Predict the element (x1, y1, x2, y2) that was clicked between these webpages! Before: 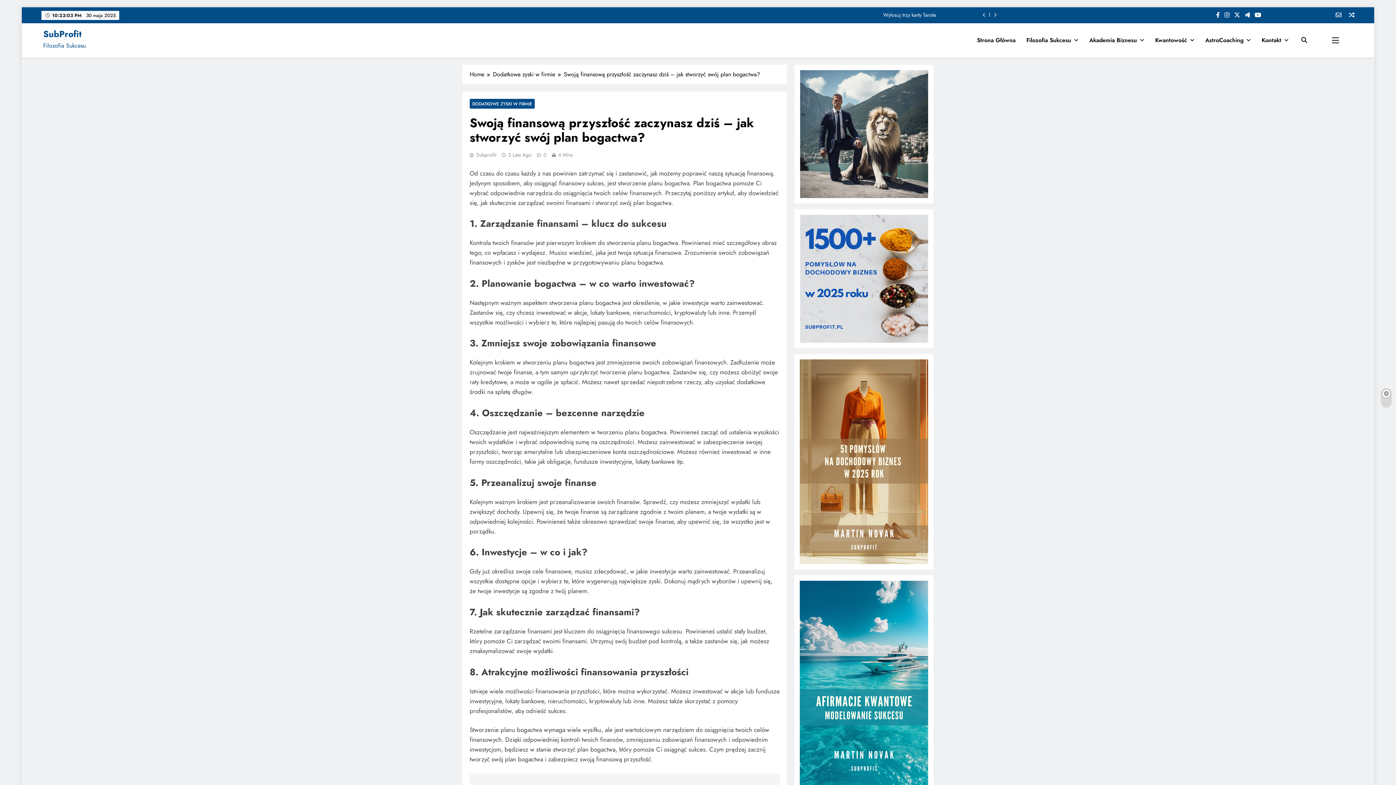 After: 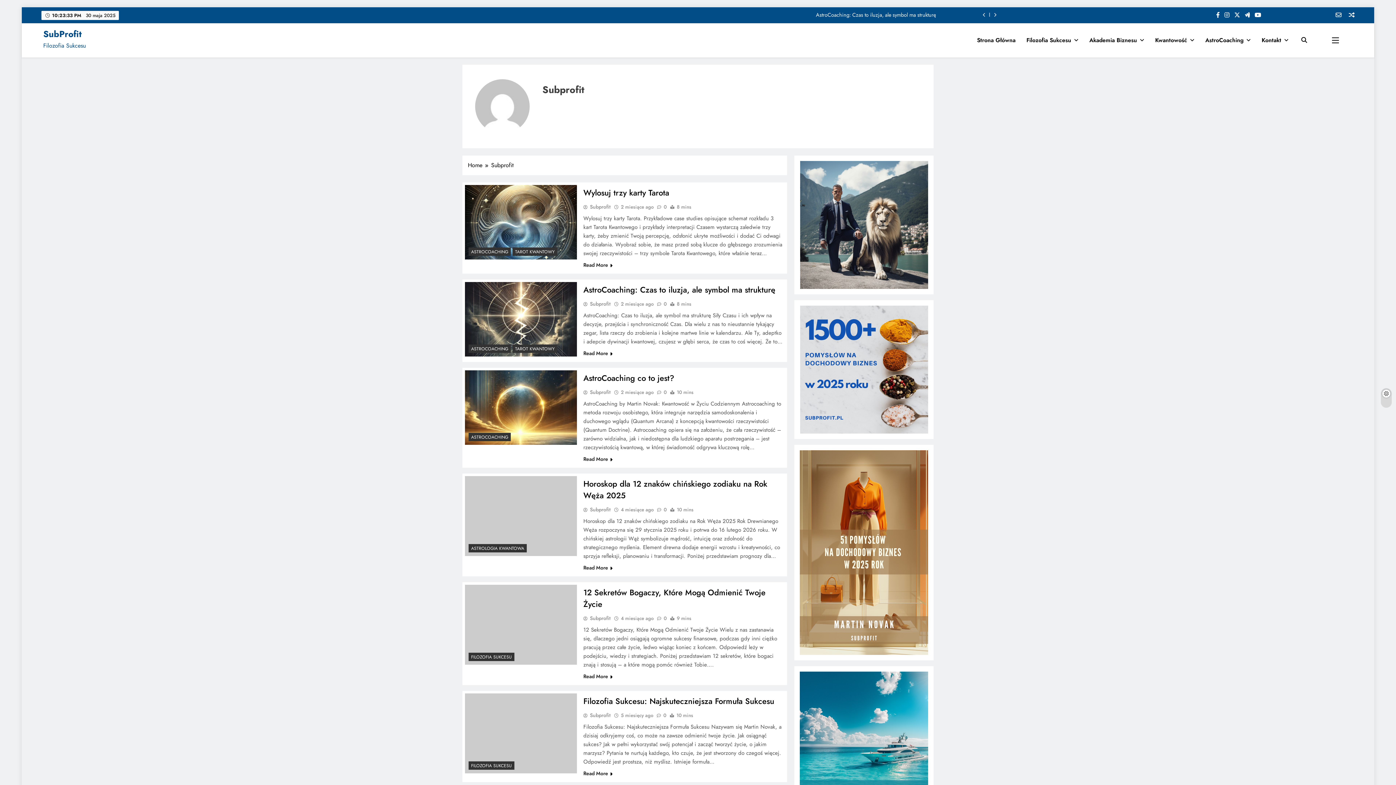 Action: label: Subprofit bbox: (469, 151, 496, 158)